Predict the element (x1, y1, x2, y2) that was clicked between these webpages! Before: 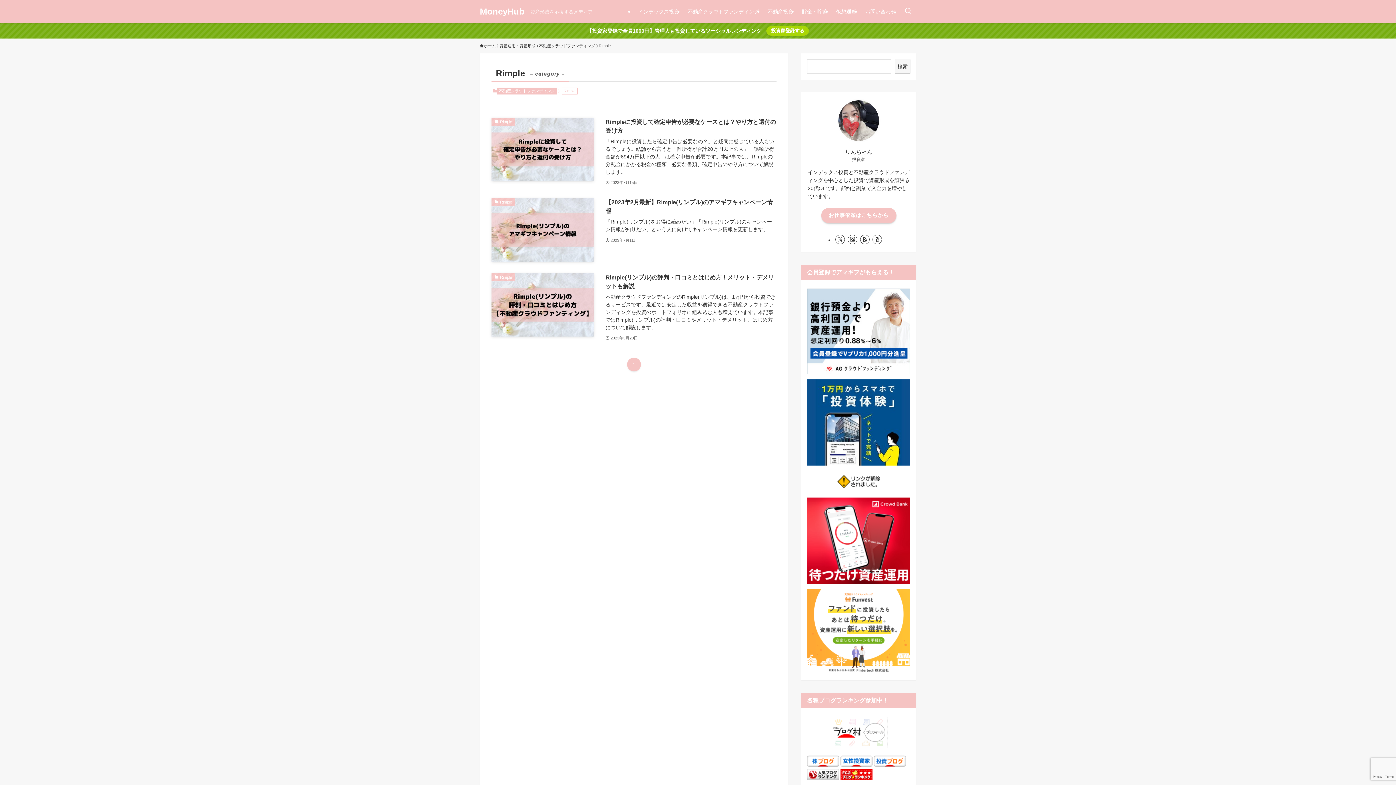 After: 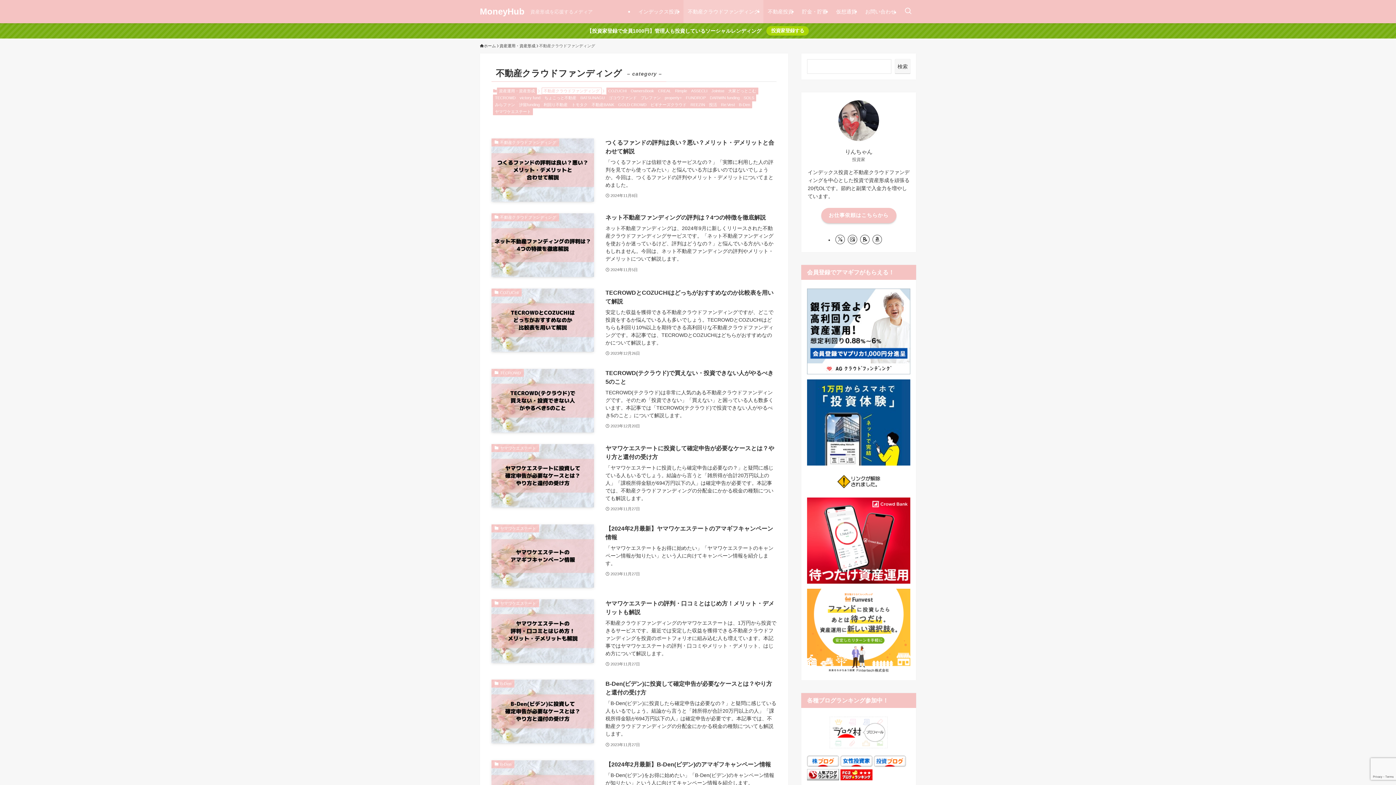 Action: bbox: (497, 87, 557, 94) label: 不動産クラウドファンディング